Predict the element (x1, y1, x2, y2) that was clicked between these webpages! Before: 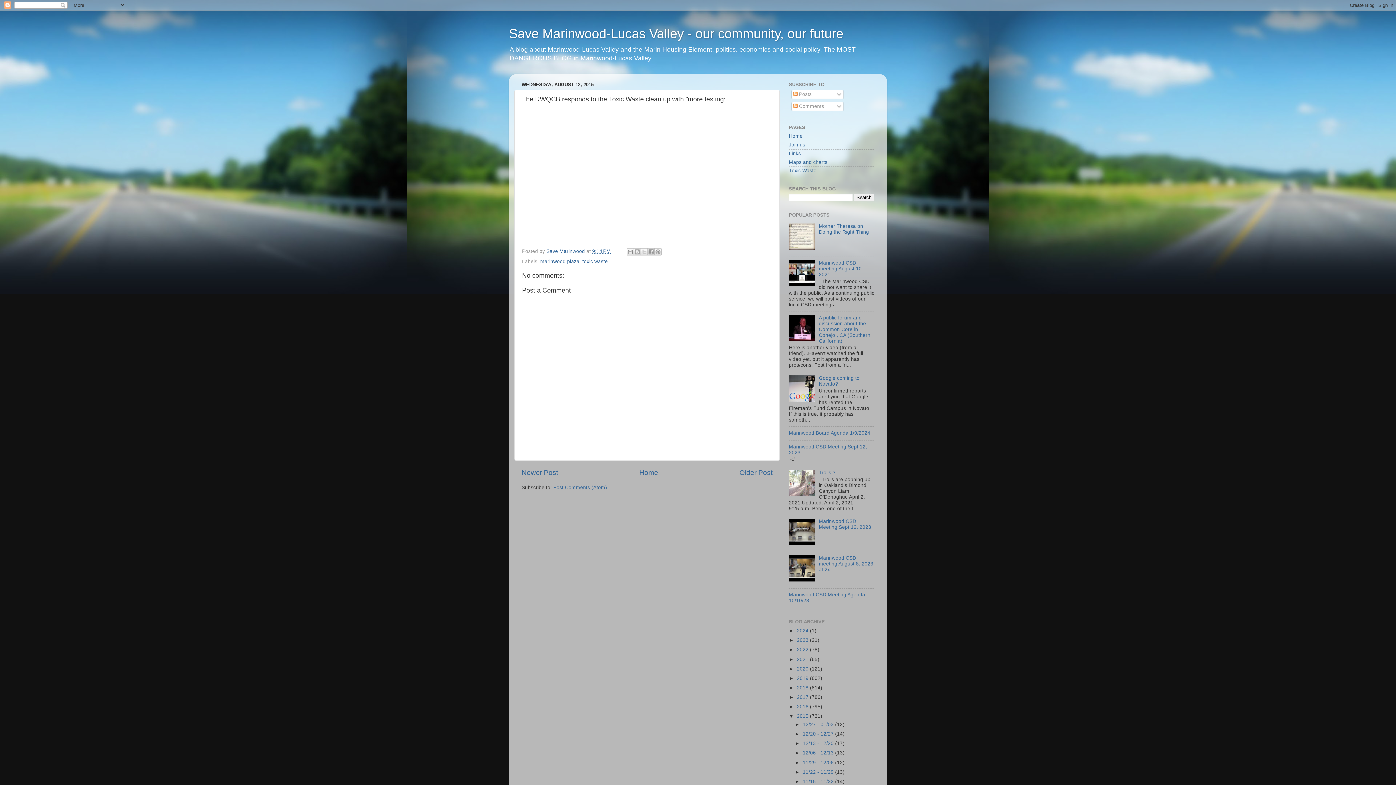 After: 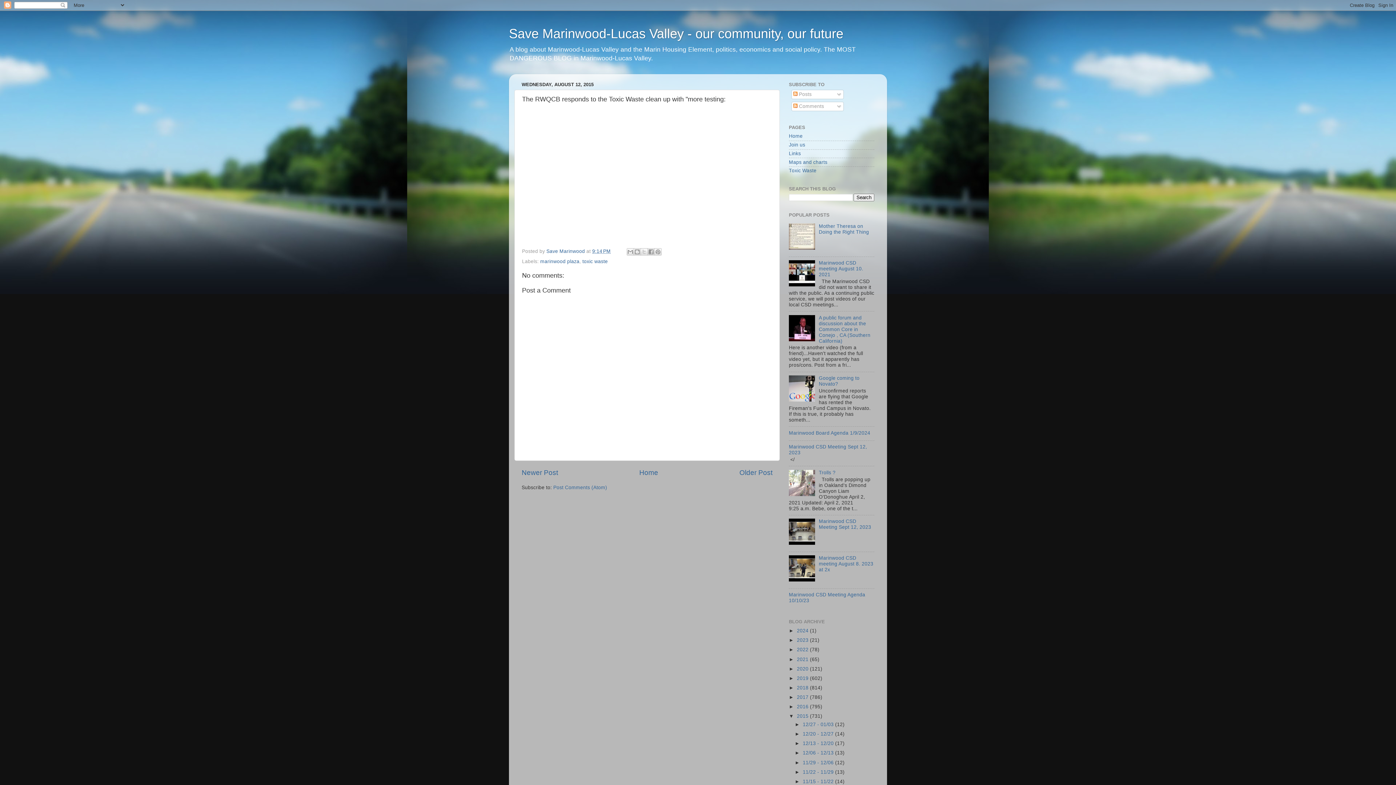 Action: bbox: (789, 540, 817, 546)